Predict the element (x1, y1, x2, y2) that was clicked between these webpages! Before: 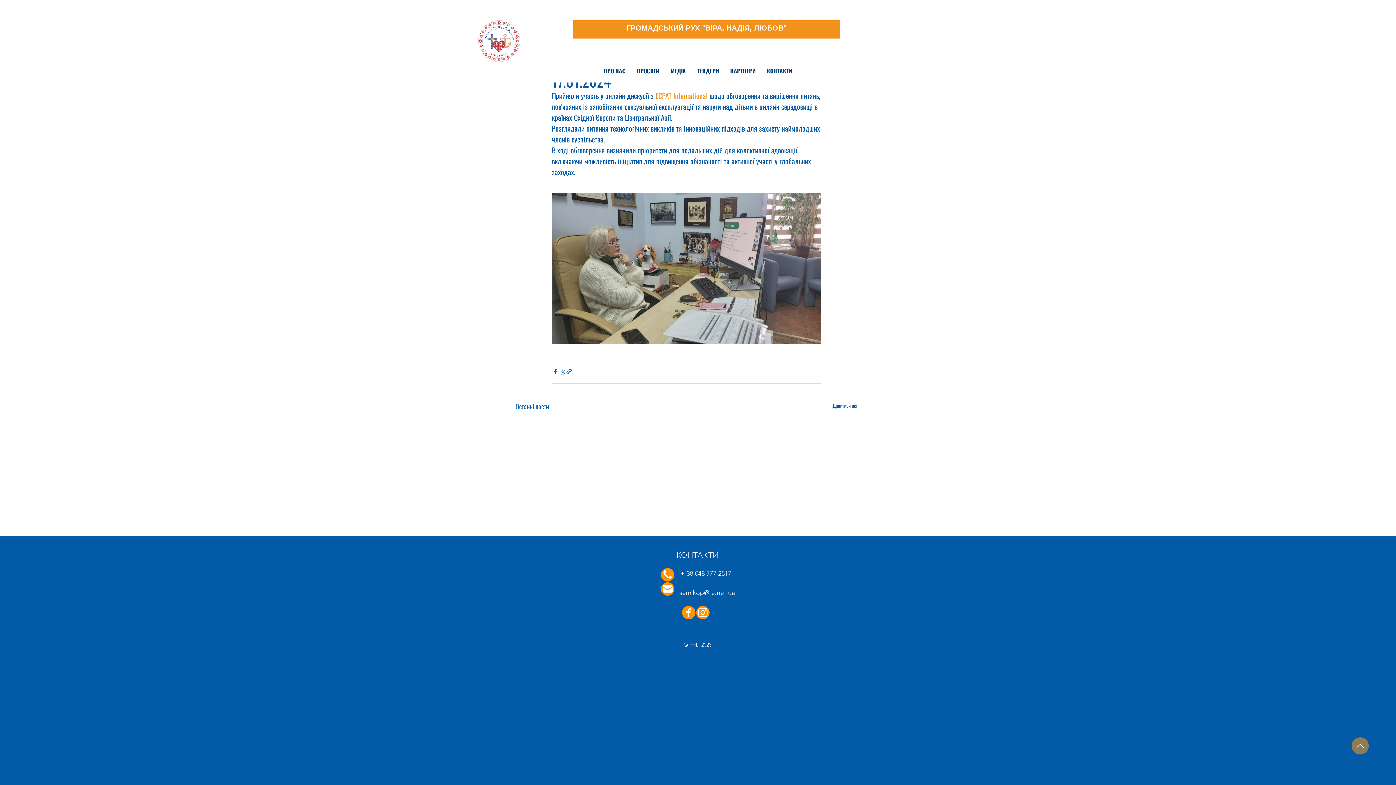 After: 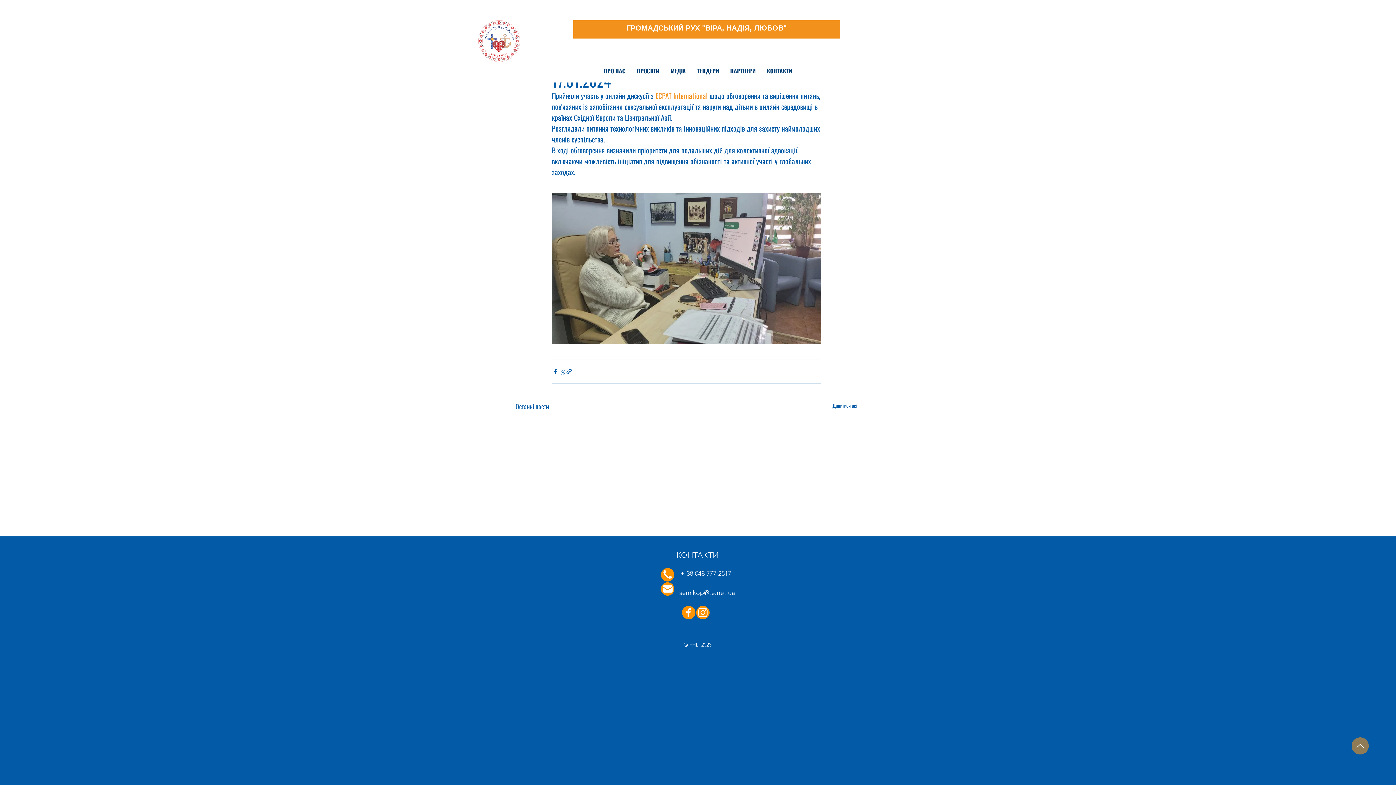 Action: bbox: (660, 582, 674, 596) label: E-mail